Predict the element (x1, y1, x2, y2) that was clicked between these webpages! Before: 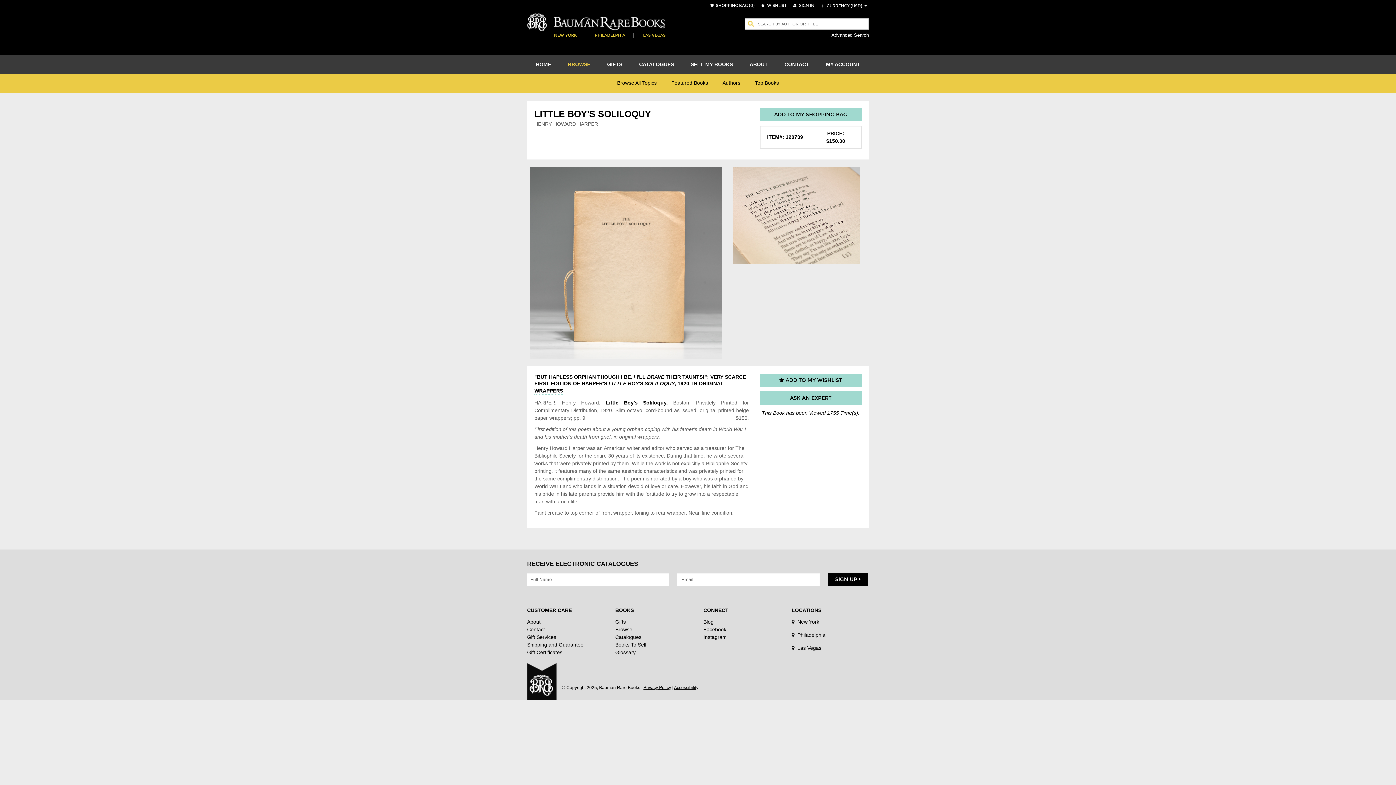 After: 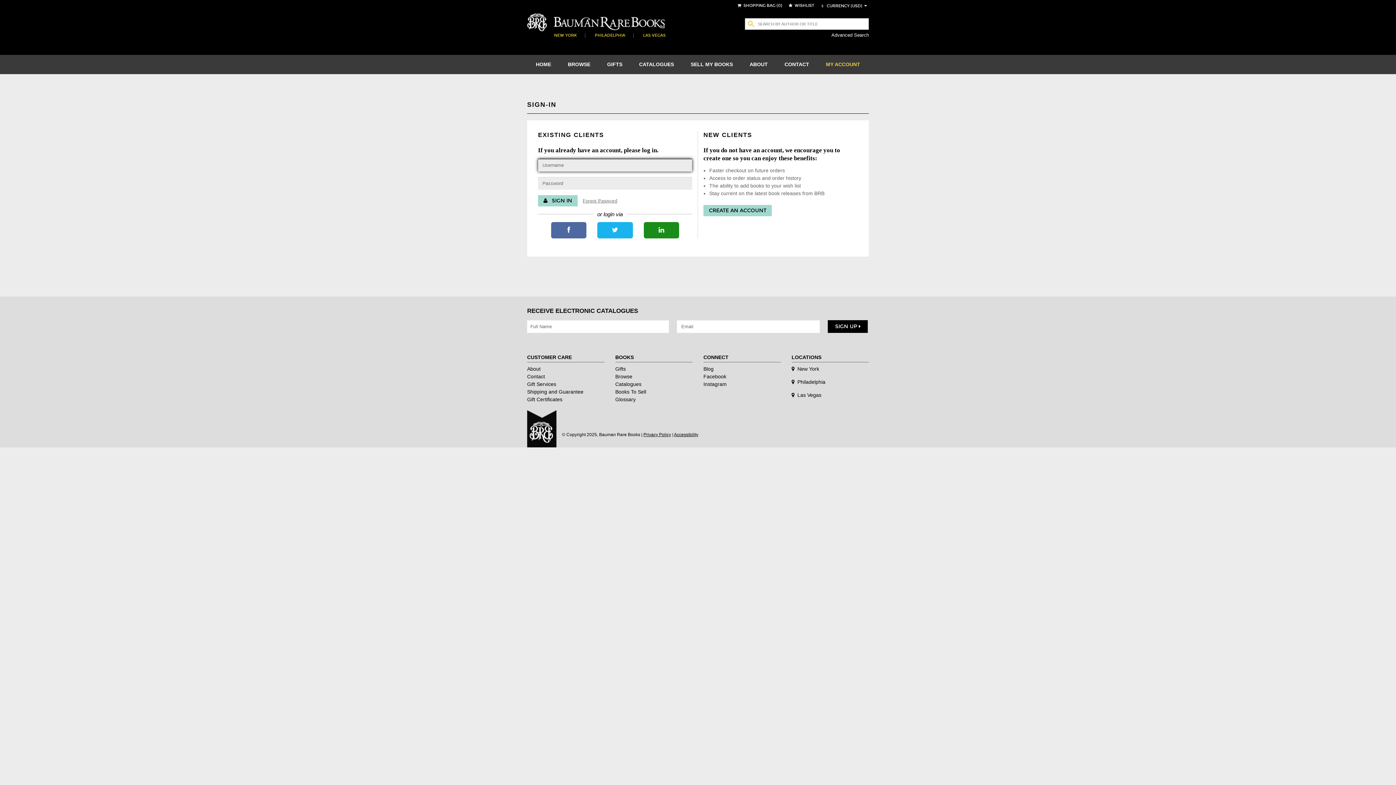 Action: bbox: (760, 3, 786, 8) label:  WISHLIST